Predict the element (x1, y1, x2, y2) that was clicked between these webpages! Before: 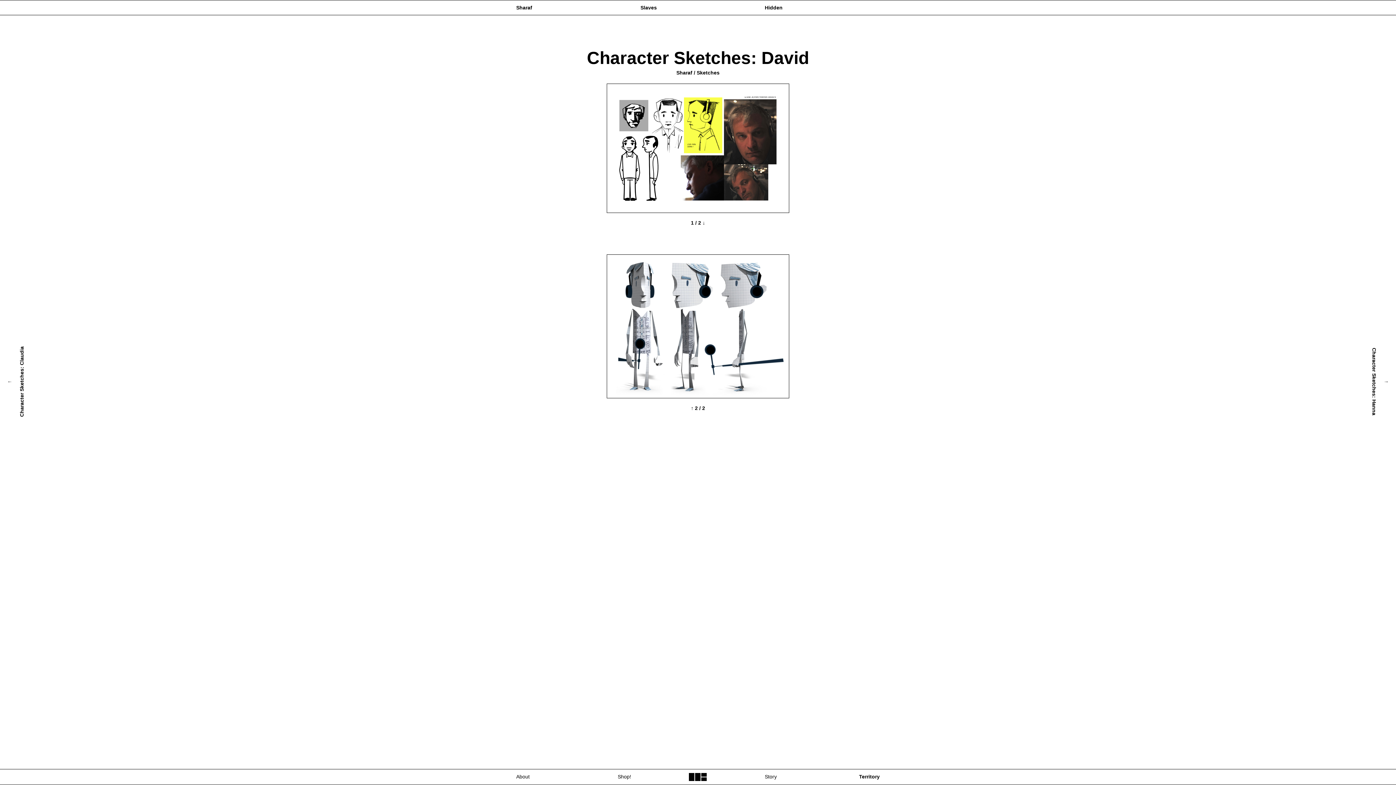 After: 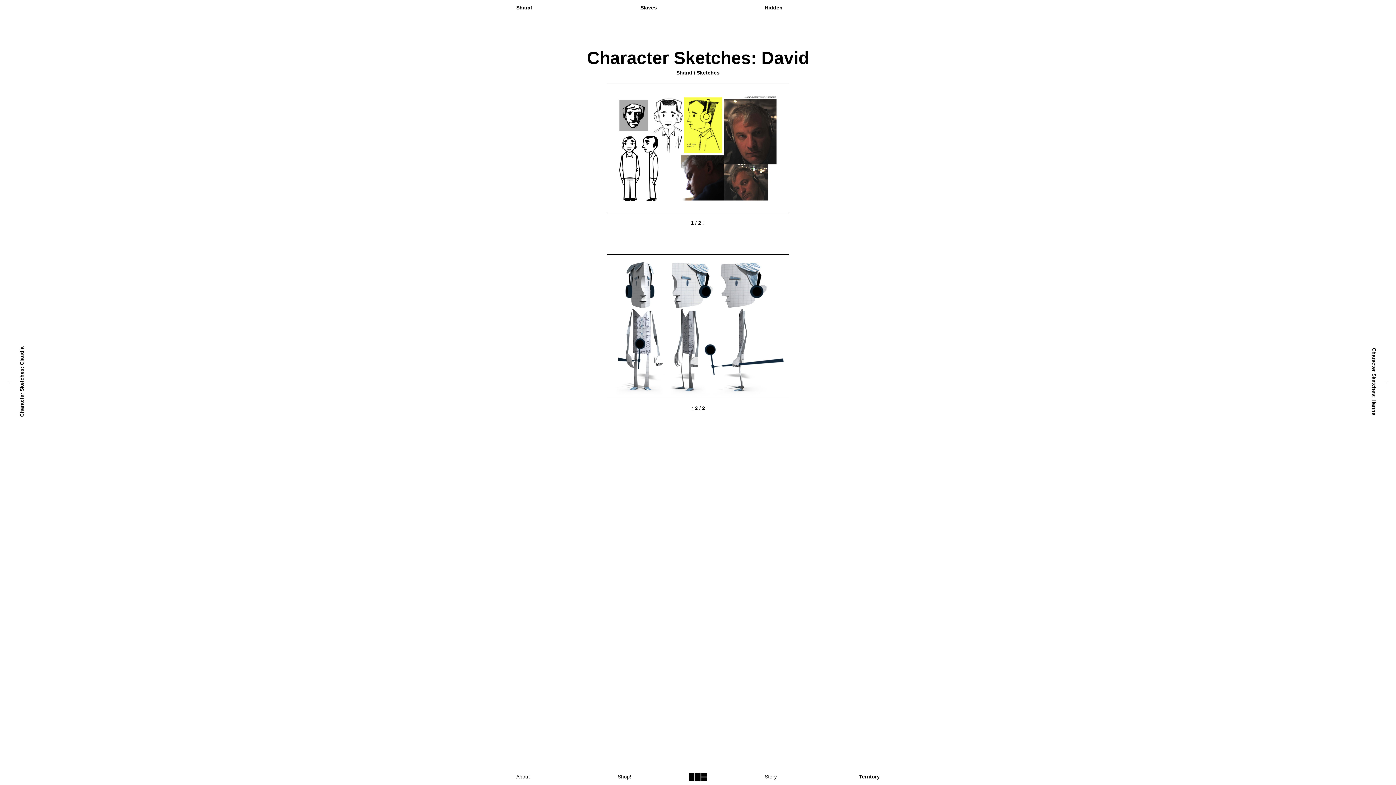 Action: bbox: (765, 774, 777, 780) label: Story